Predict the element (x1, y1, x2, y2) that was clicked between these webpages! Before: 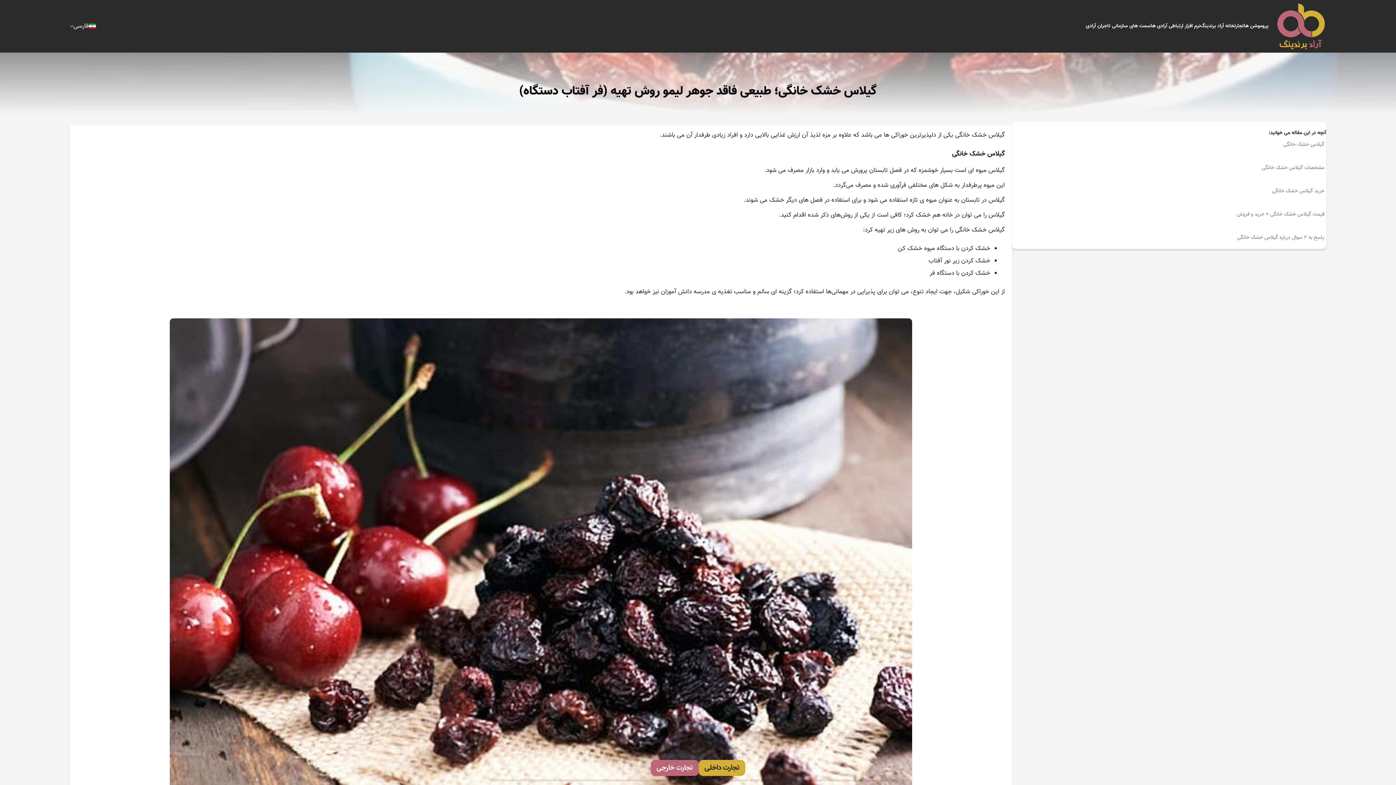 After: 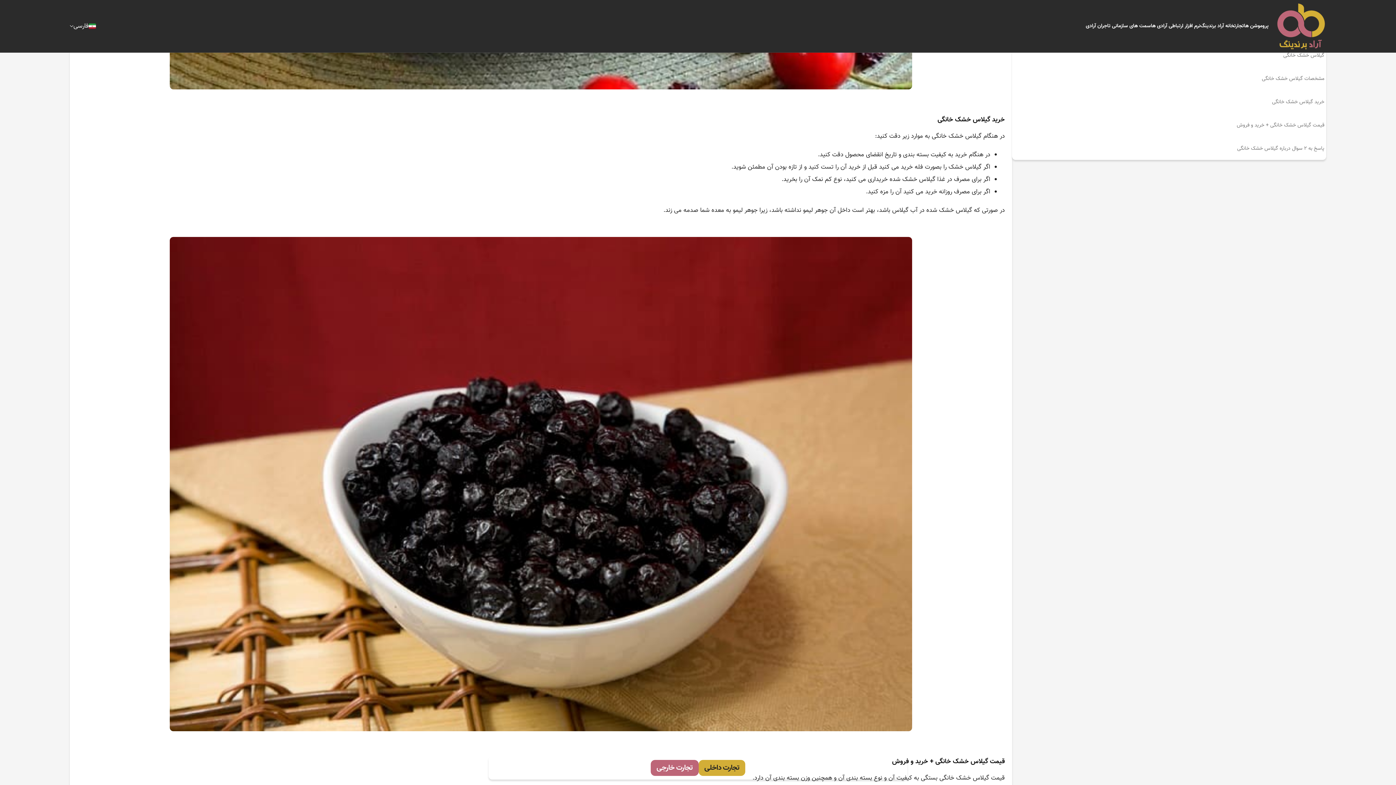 Action: bbox: (1012, 172, 1326, 183) label:  